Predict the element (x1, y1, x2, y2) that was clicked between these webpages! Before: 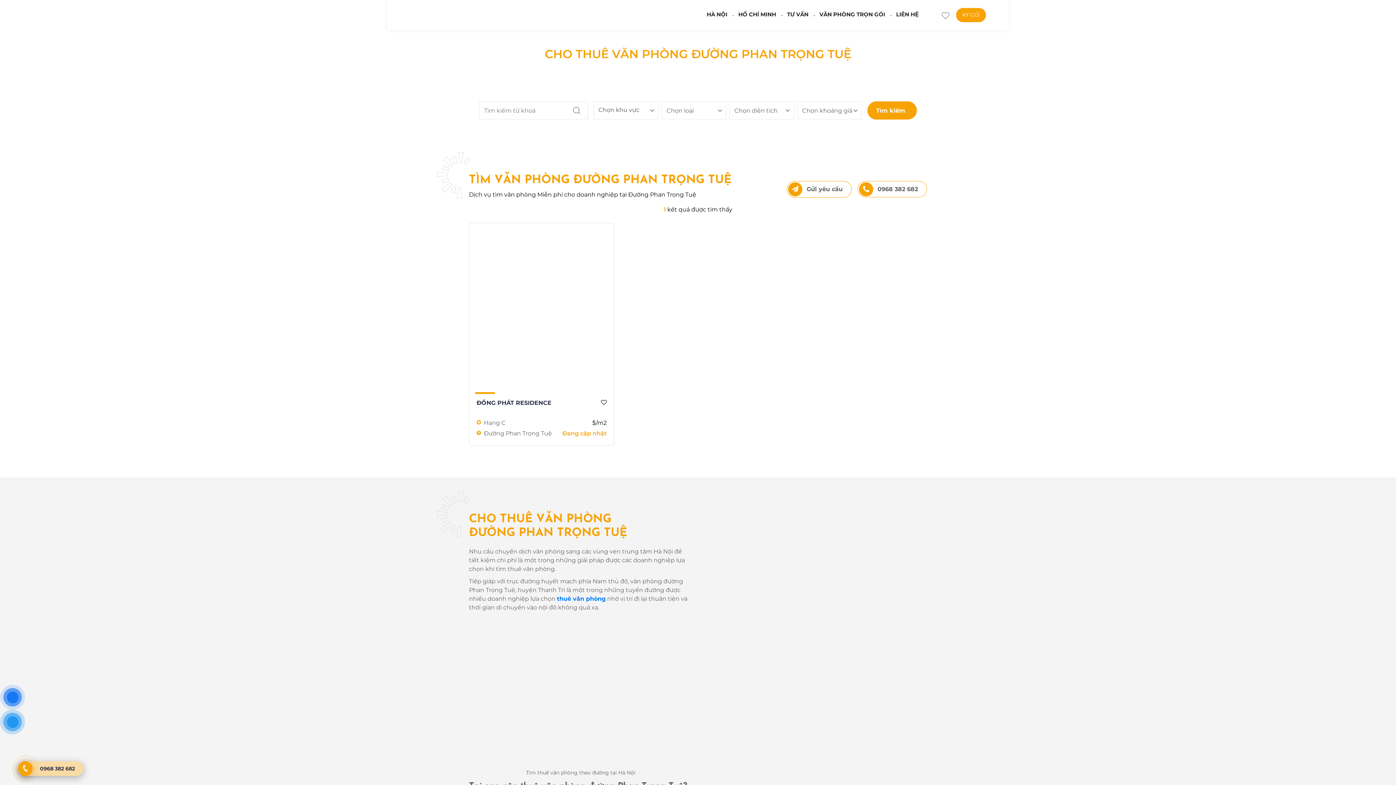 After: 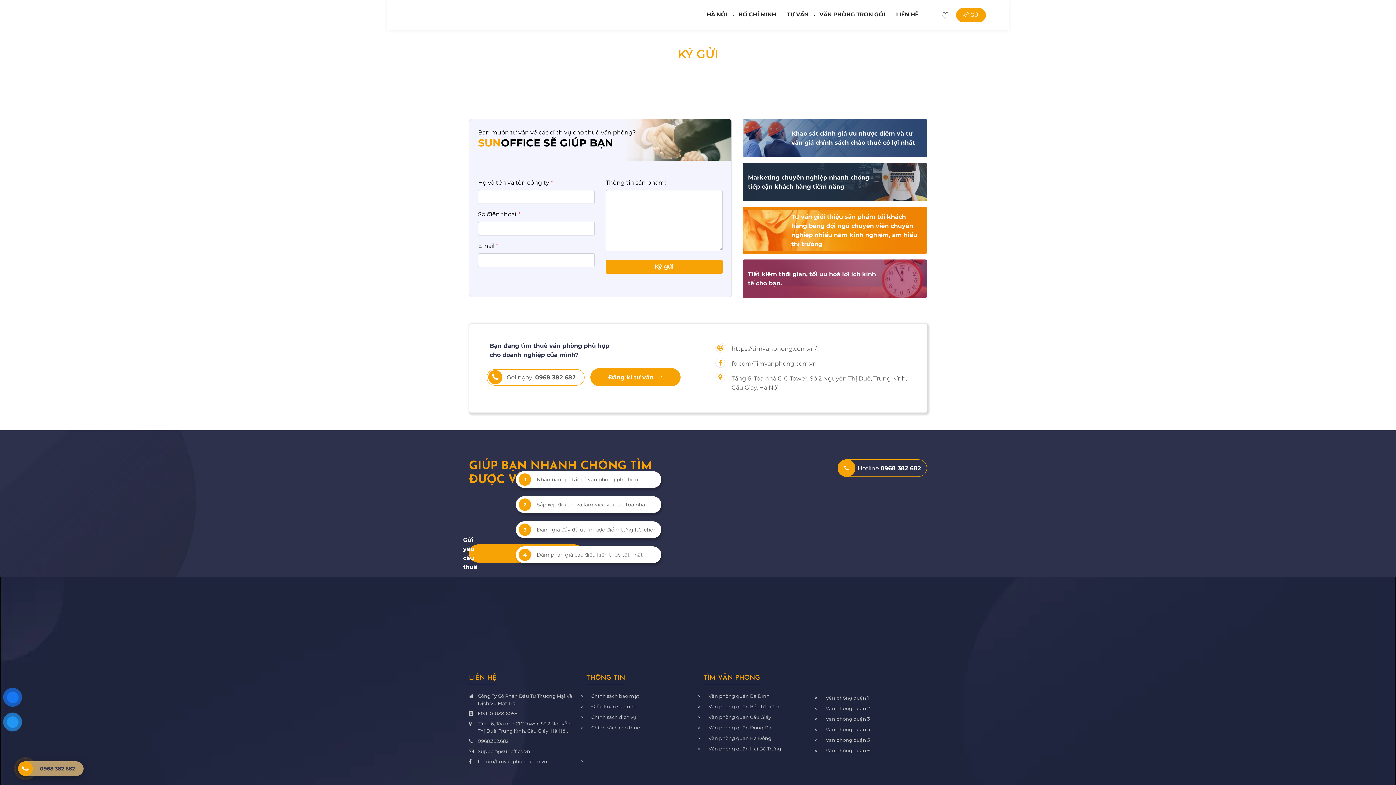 Action: bbox: (956, 8, 986, 22) label: KÝ GỬI